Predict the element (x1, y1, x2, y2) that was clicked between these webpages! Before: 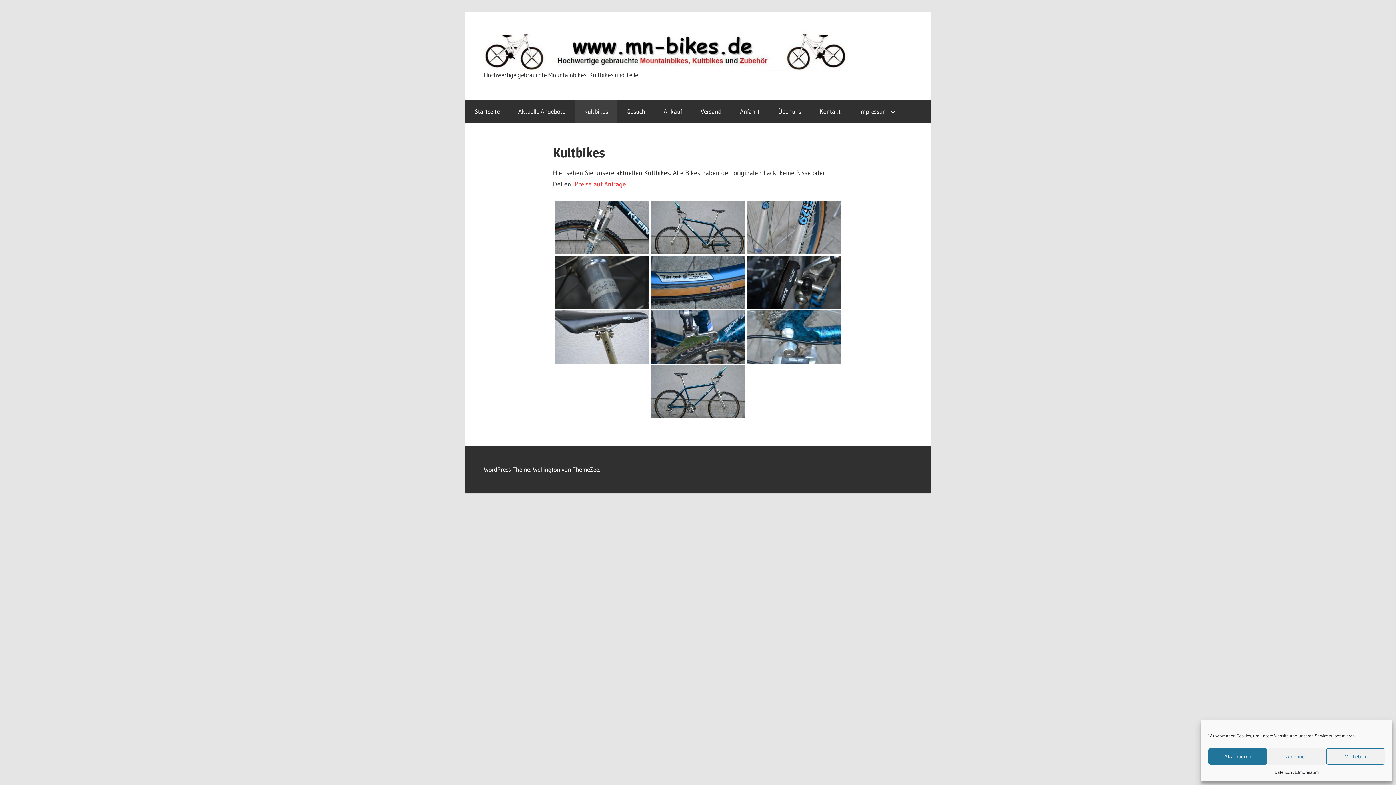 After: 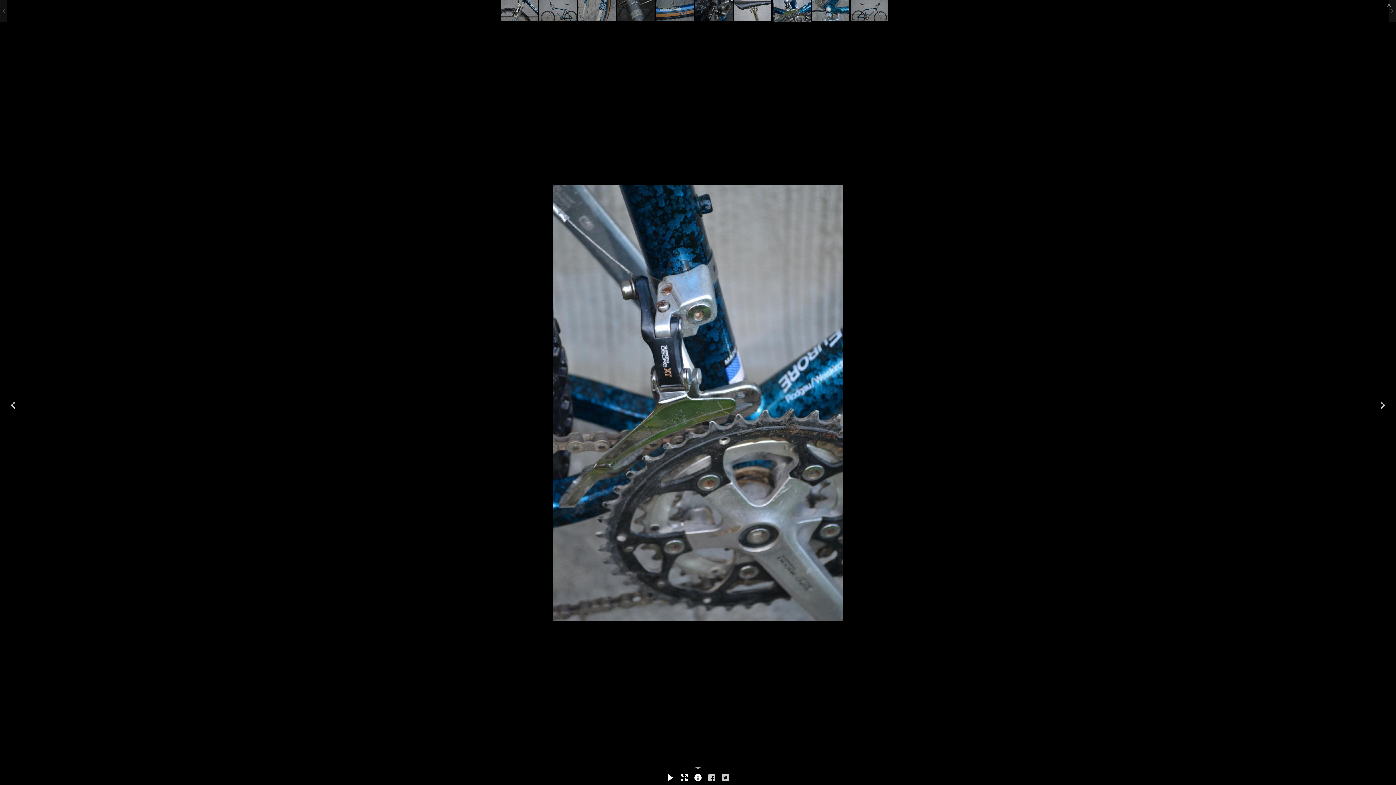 Action: bbox: (650, 310, 745, 363)